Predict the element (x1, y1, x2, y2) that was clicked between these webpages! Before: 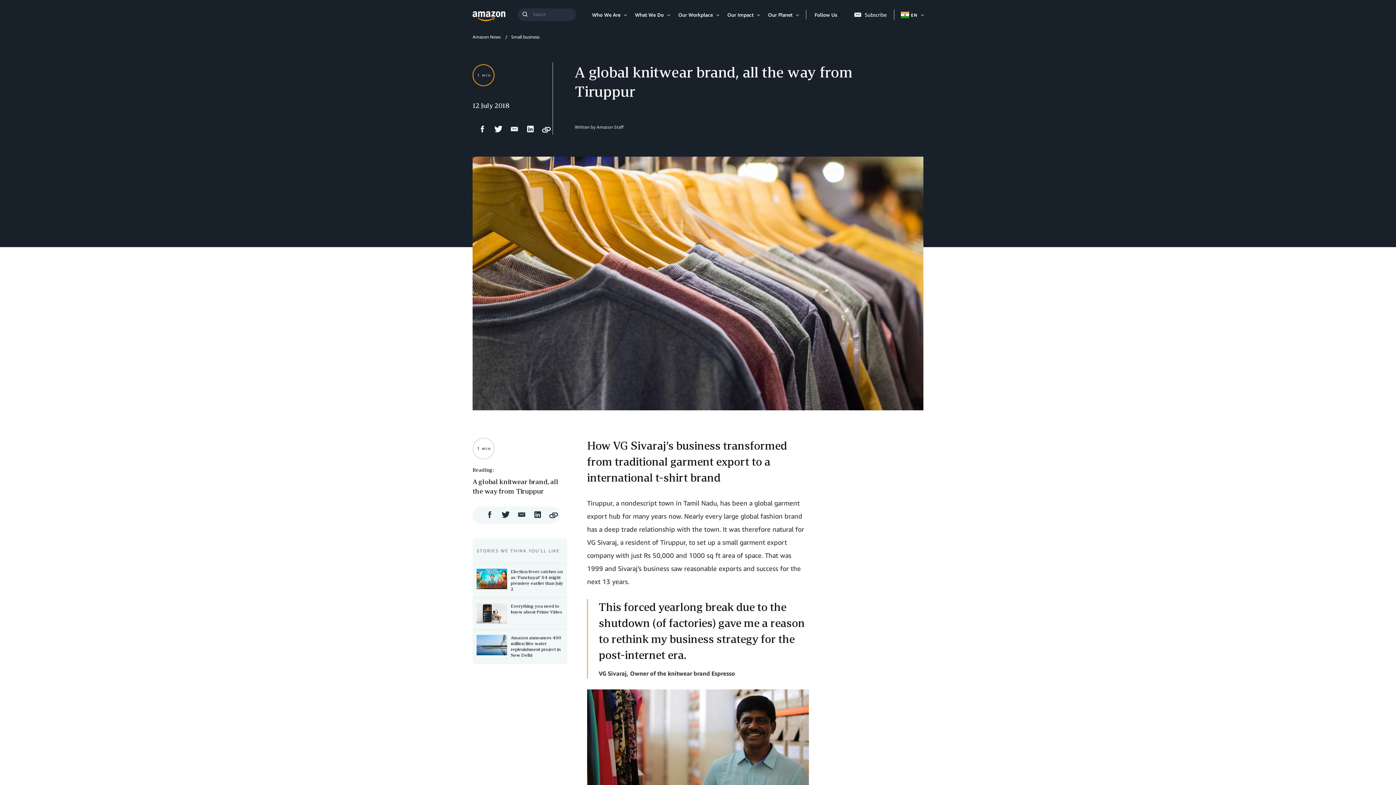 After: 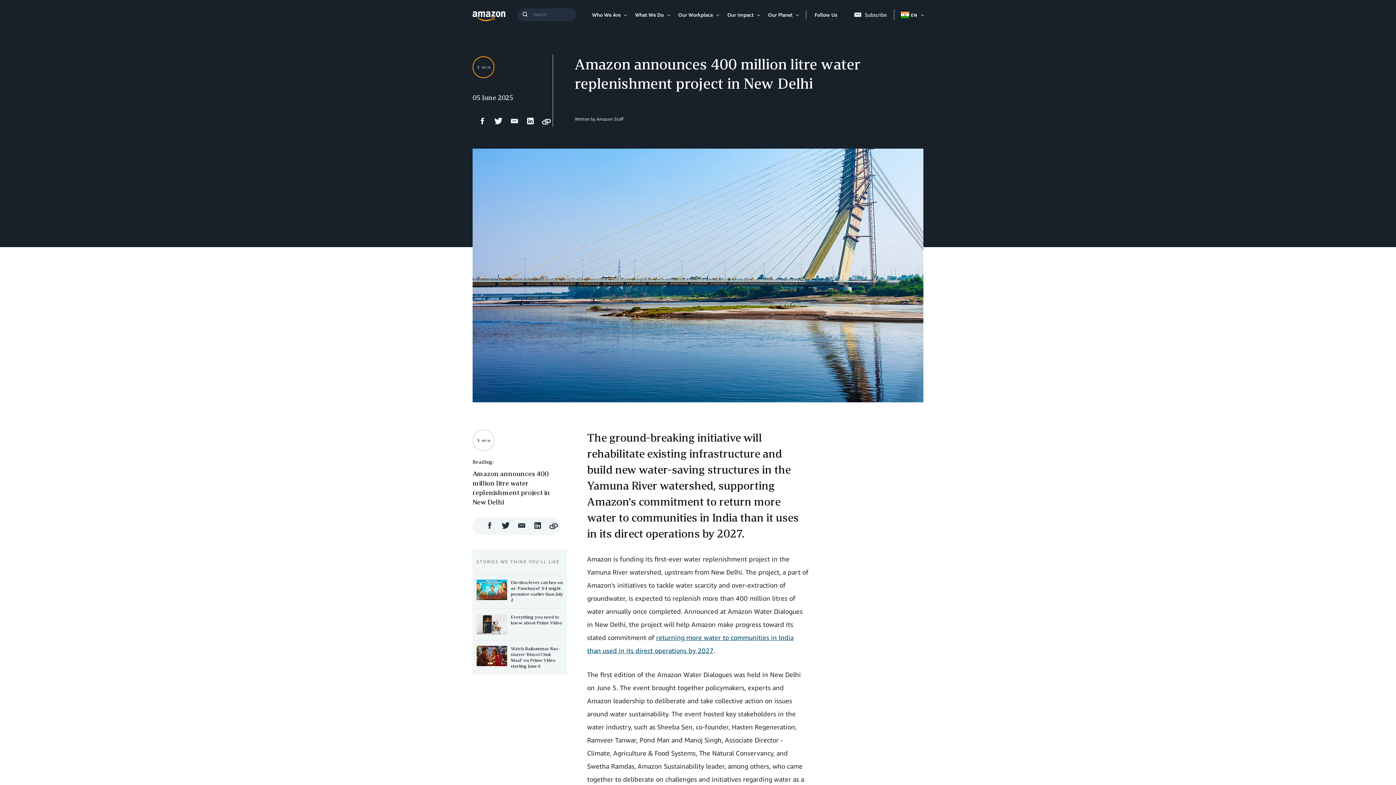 Action: bbox: (476, 635, 563, 658) label: Amazon announces 400 million litre water replenishment project in New Delhi